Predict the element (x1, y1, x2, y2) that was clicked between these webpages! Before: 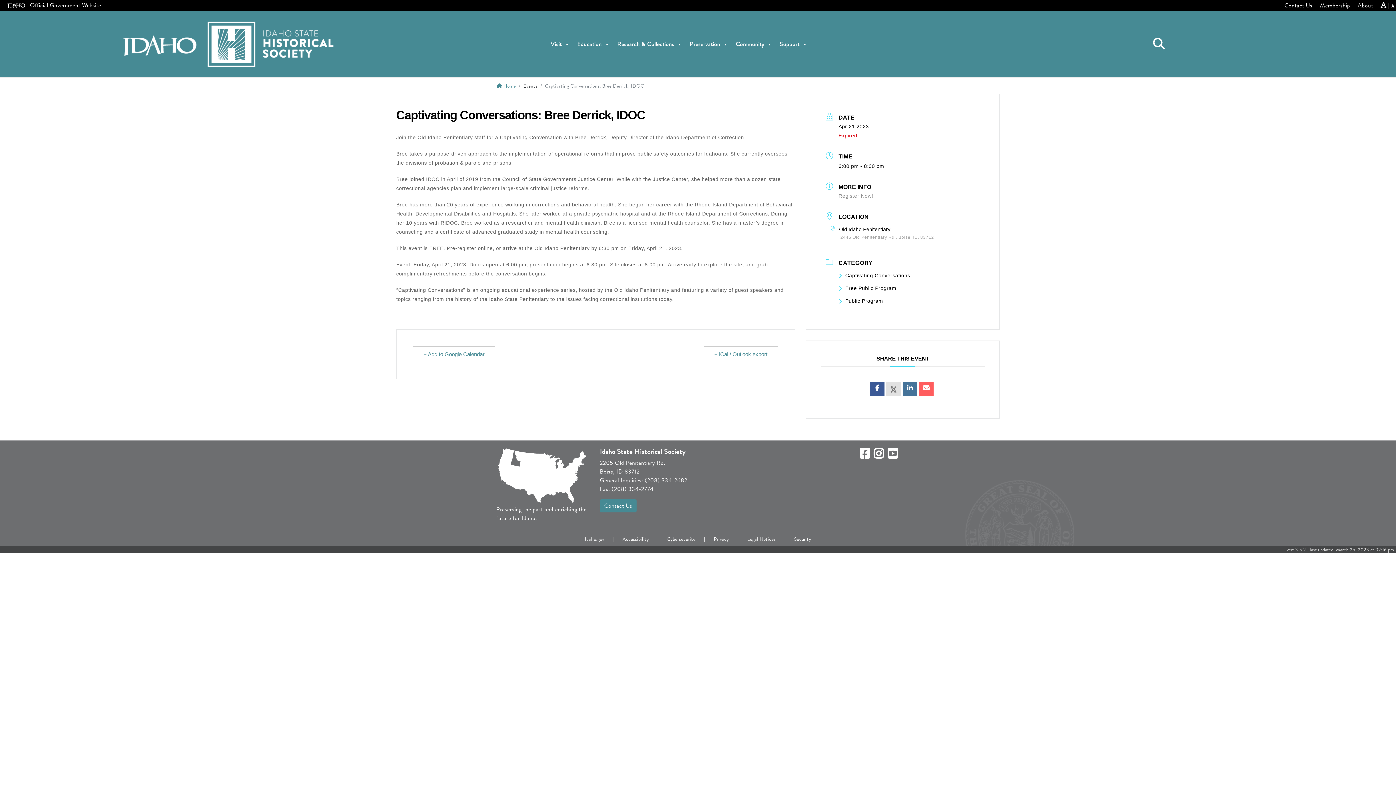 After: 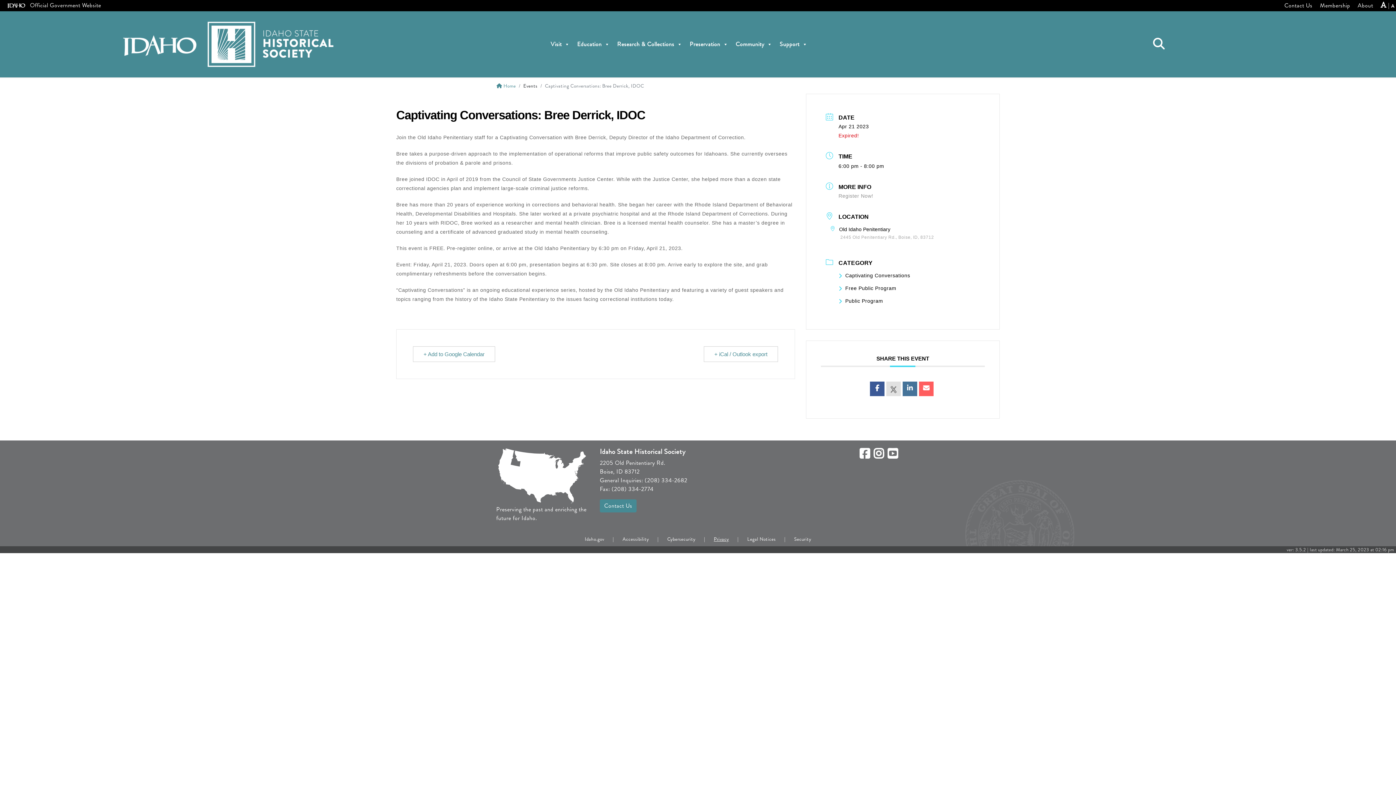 Action: label: Privacy bbox: (706, 535, 736, 542)